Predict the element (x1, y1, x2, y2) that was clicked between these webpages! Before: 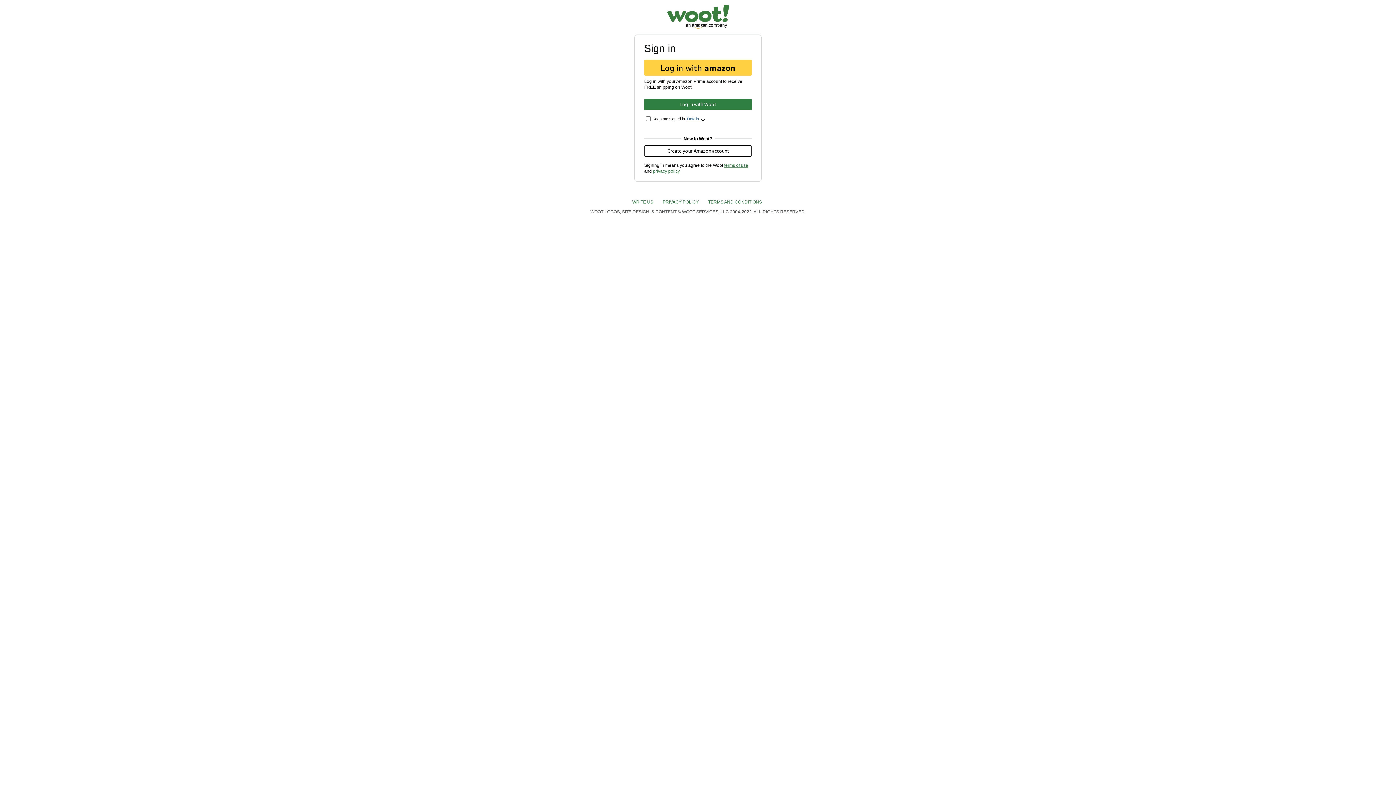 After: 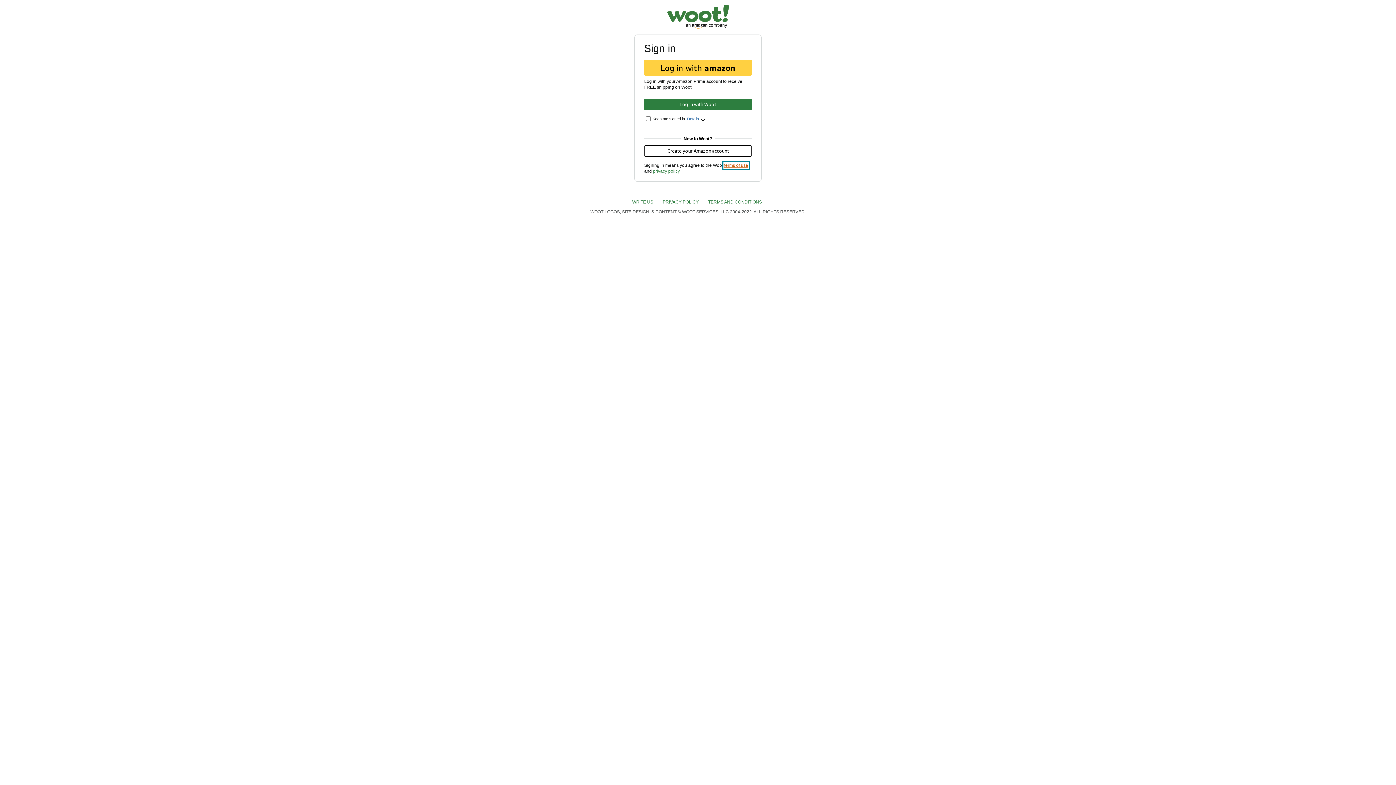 Action: label: terms of use bbox: (724, 163, 748, 168)